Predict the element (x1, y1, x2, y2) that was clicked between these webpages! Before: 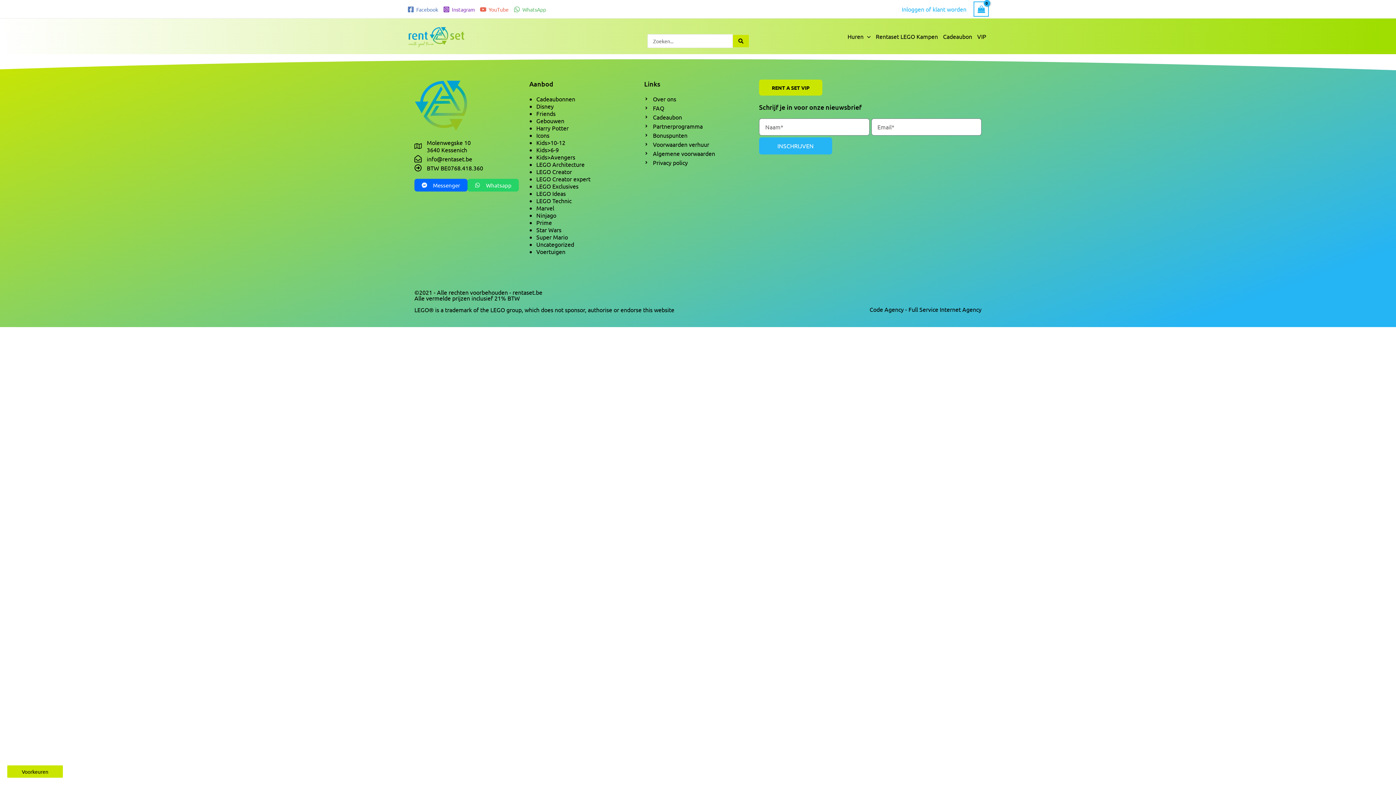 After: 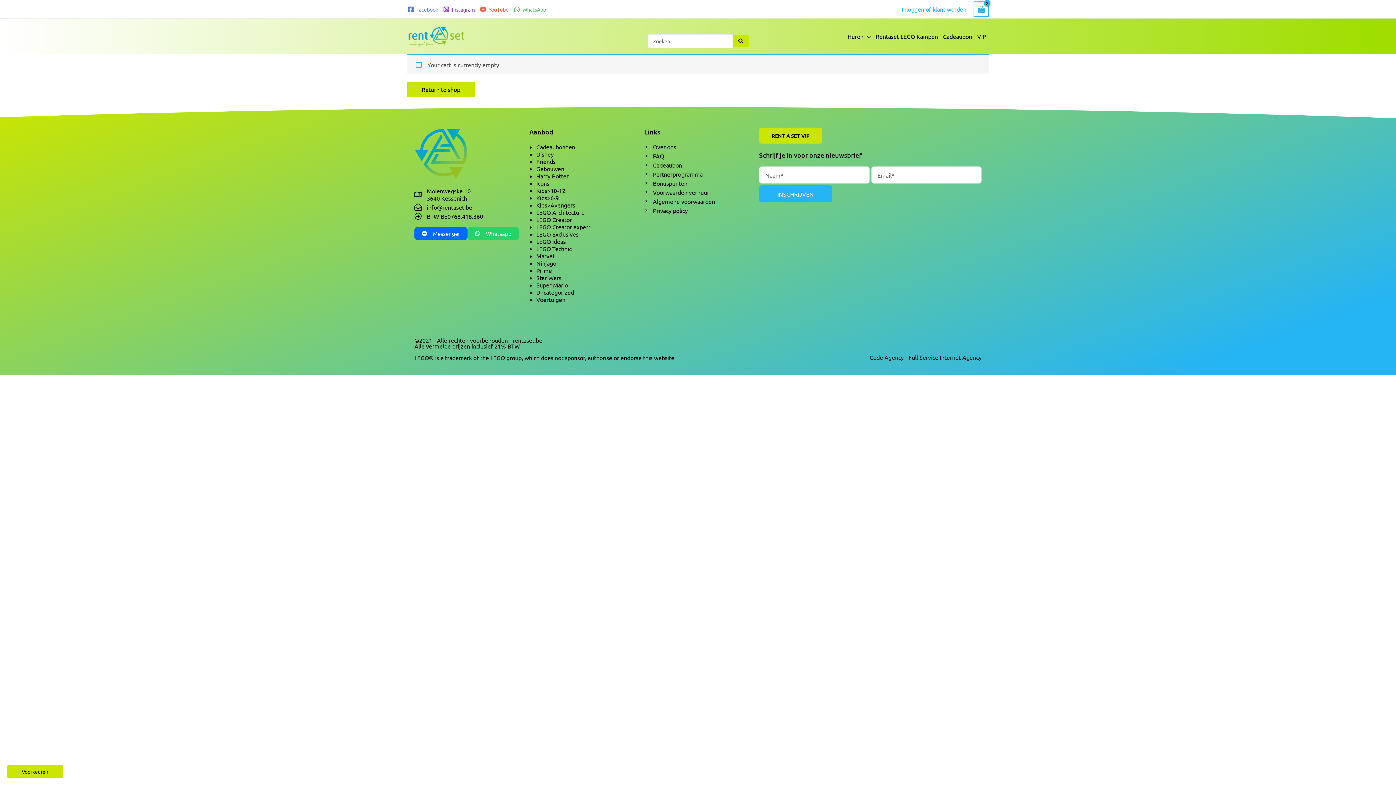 Action: bbox: (973, 1, 989, 16) label: View Shopping Cart, empty